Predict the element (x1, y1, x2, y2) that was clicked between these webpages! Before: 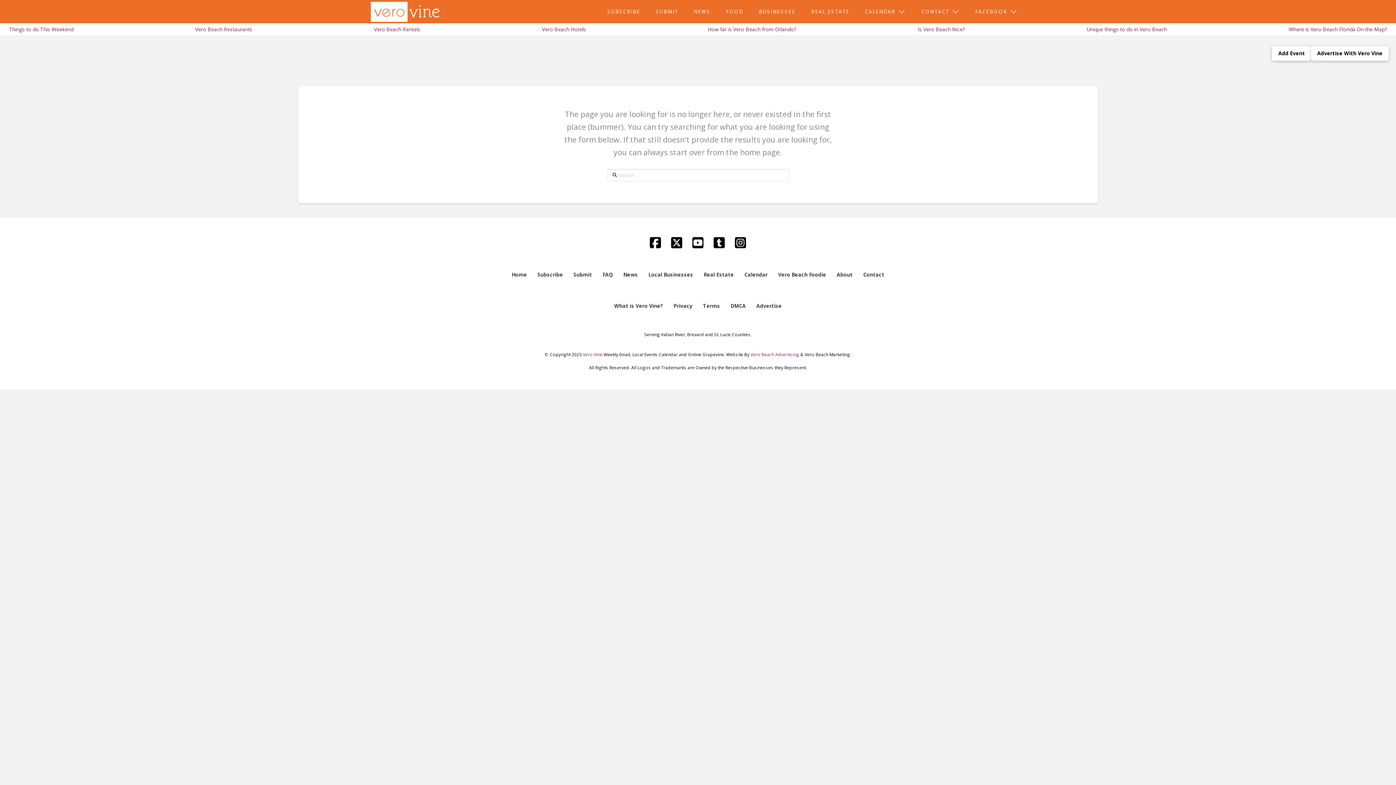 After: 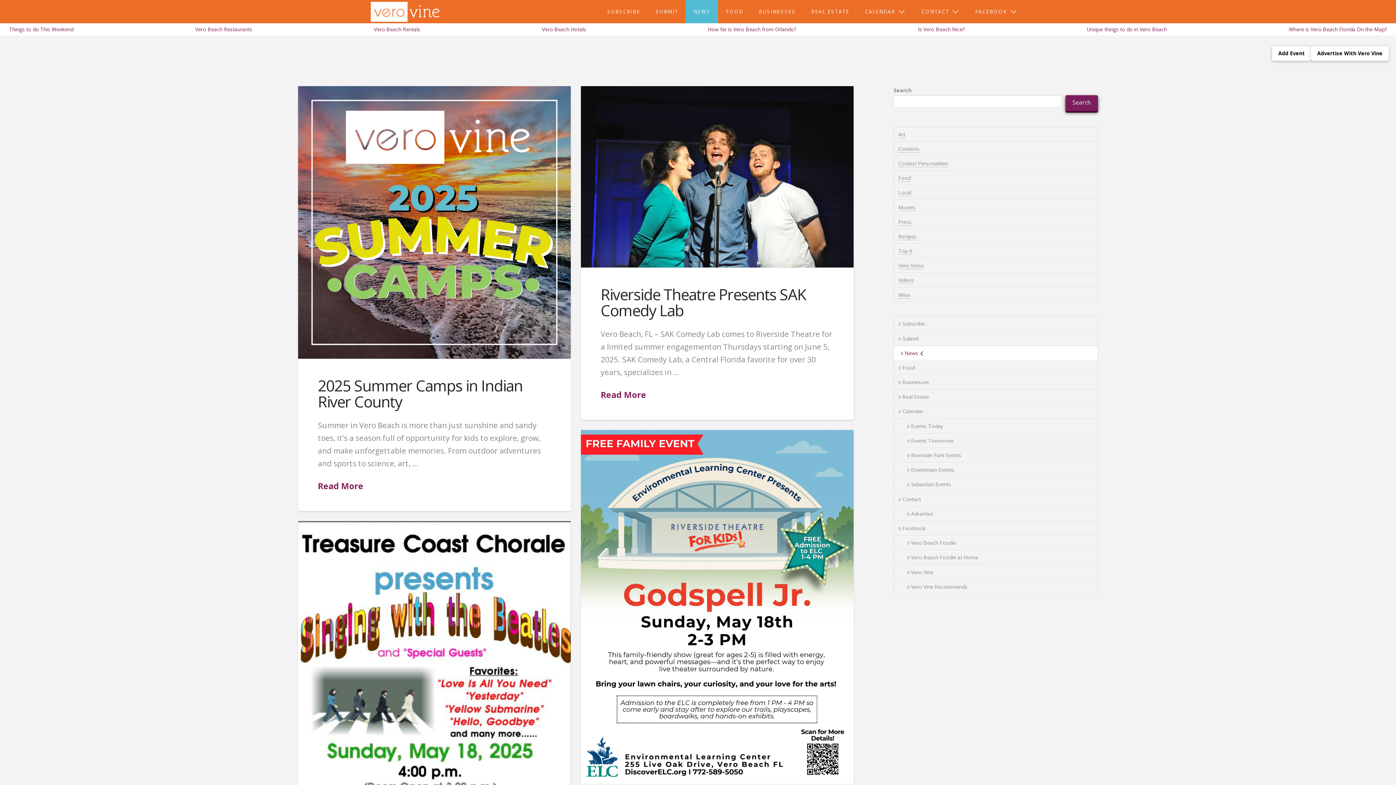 Action: label: NEWS bbox: (685, 0, 718, 23)